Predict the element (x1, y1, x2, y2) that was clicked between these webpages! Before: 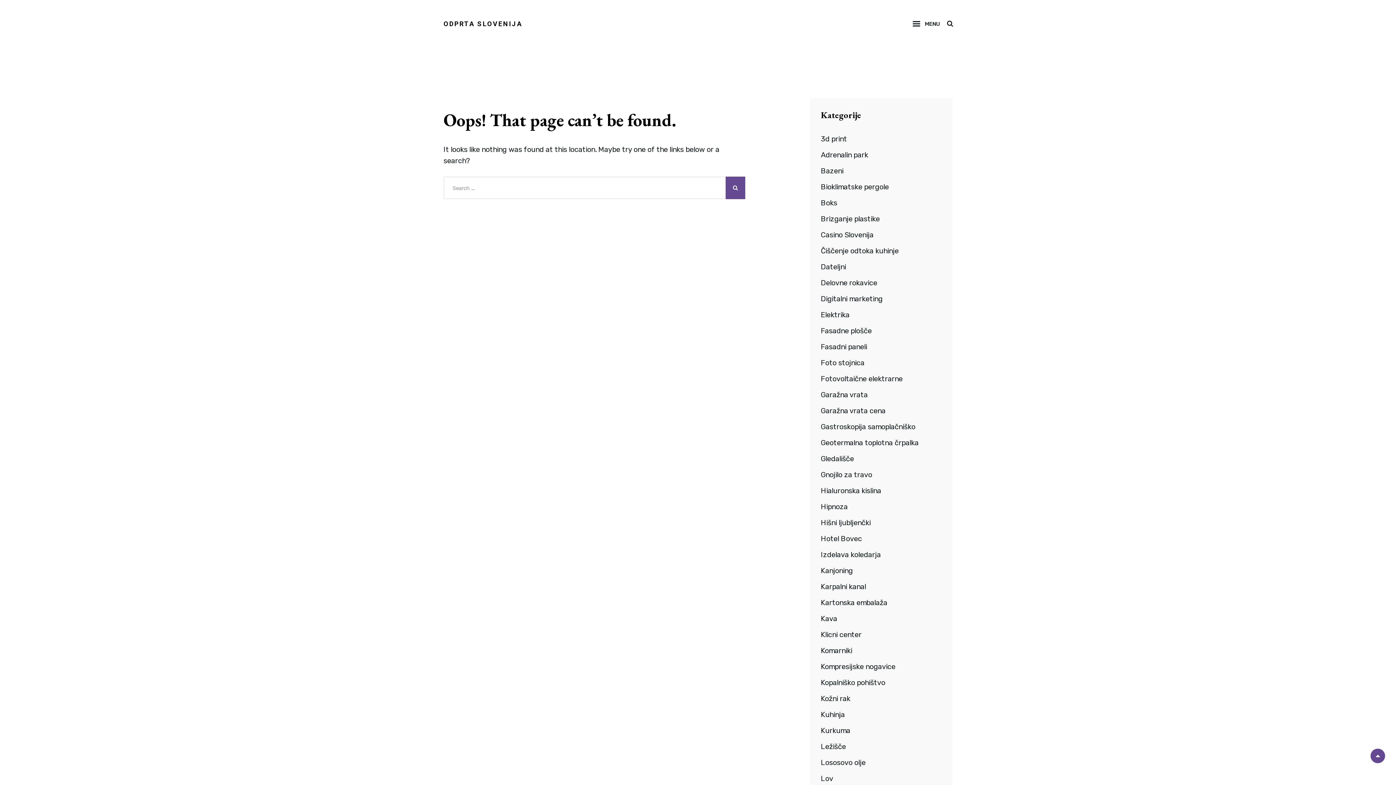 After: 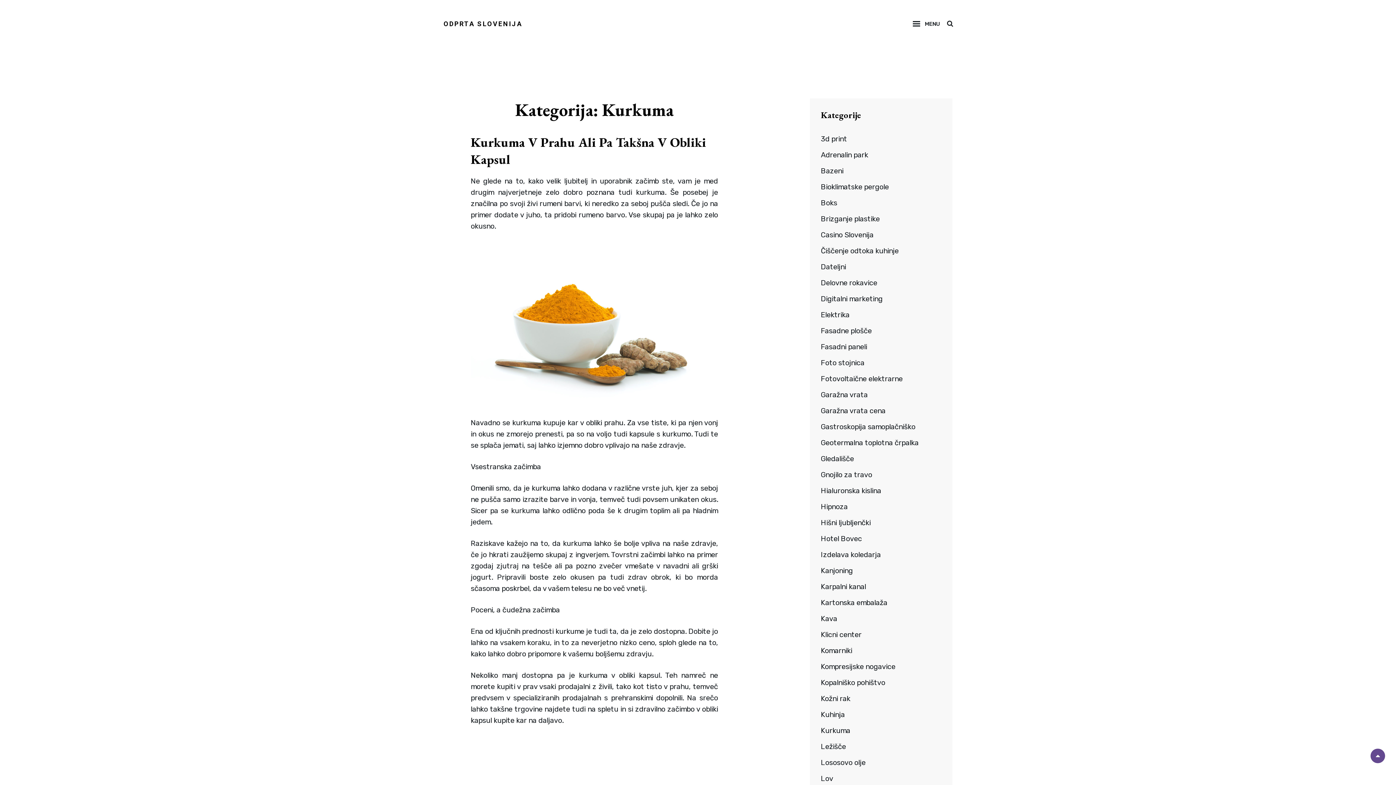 Action: label: Kurkuma bbox: (821, 725, 850, 736)